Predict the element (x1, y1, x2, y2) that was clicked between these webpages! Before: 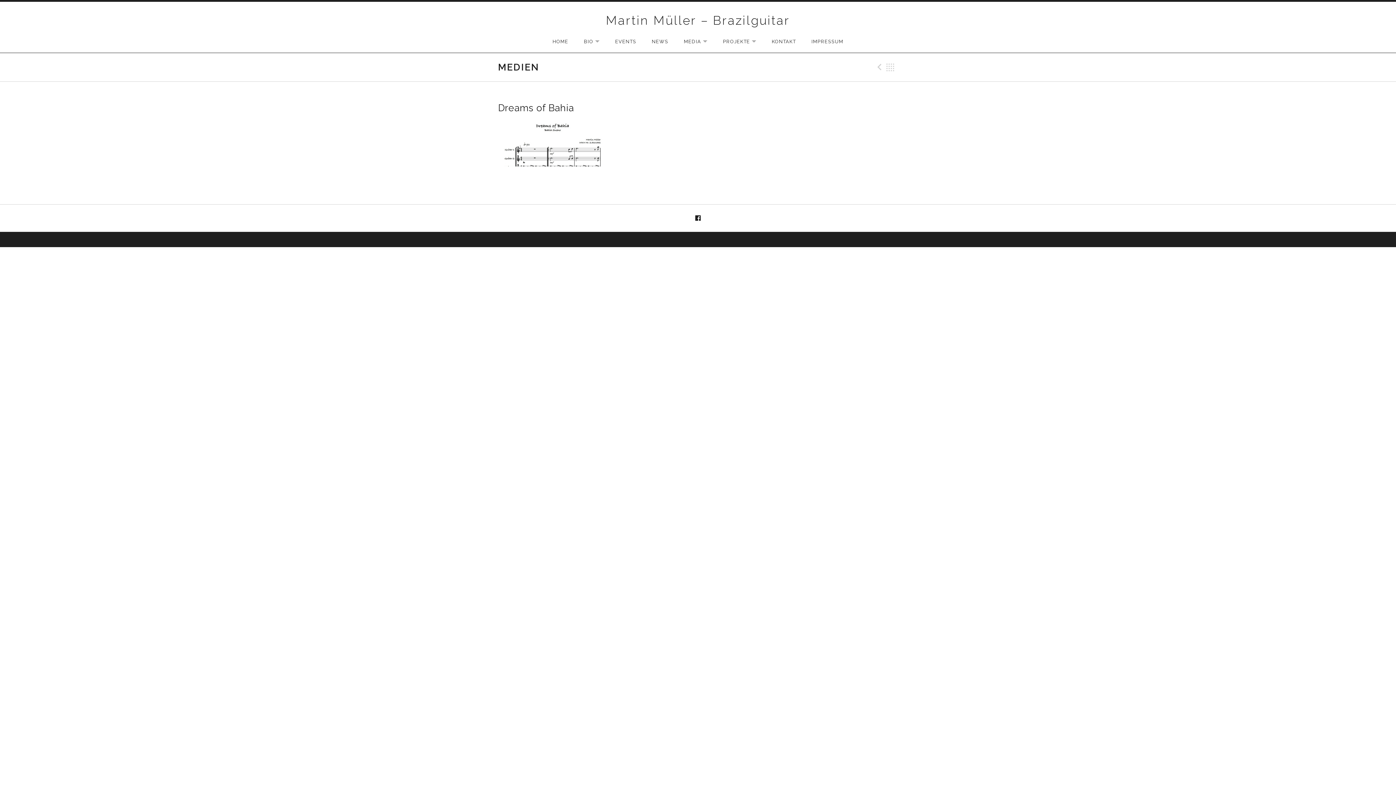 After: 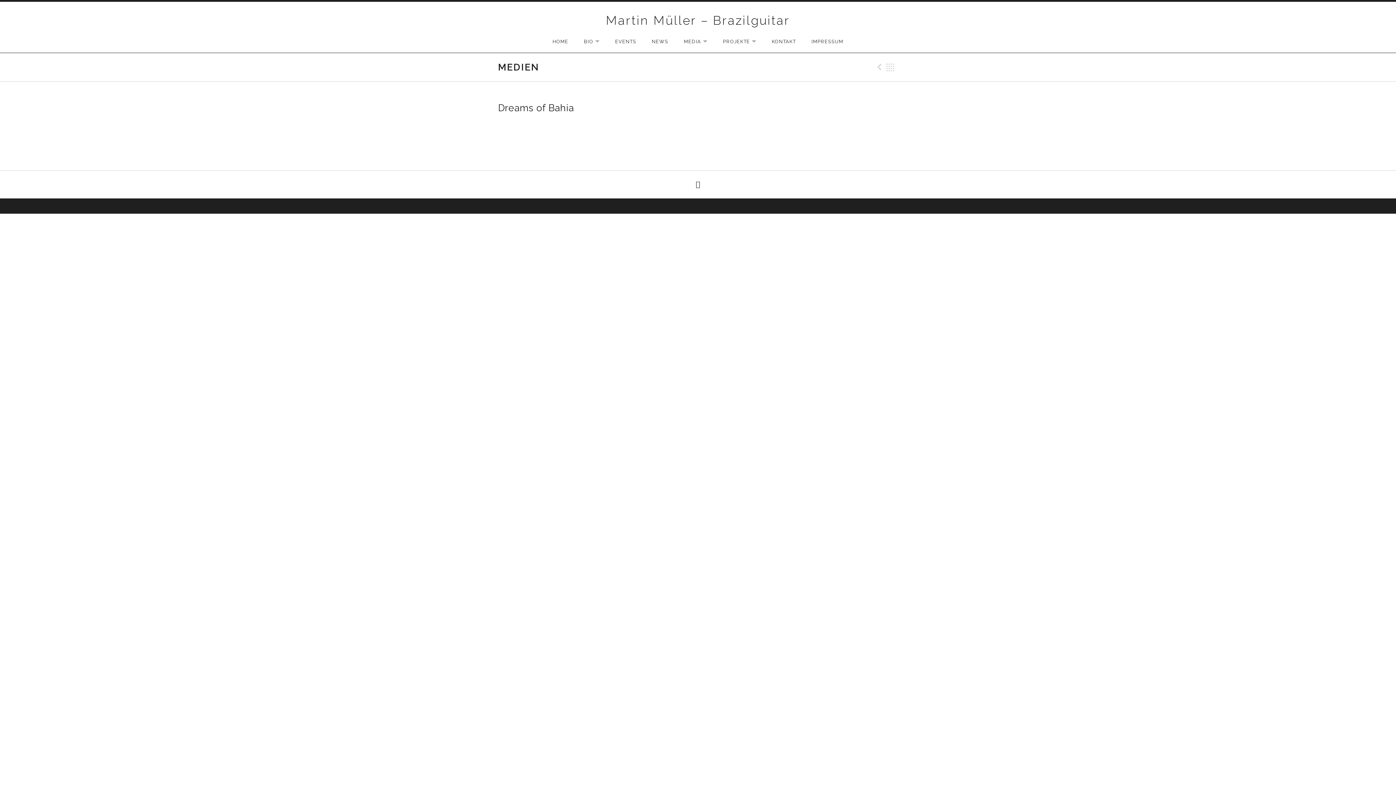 Action: bbox: (873, 62, 884, 72) label: Previous Medien